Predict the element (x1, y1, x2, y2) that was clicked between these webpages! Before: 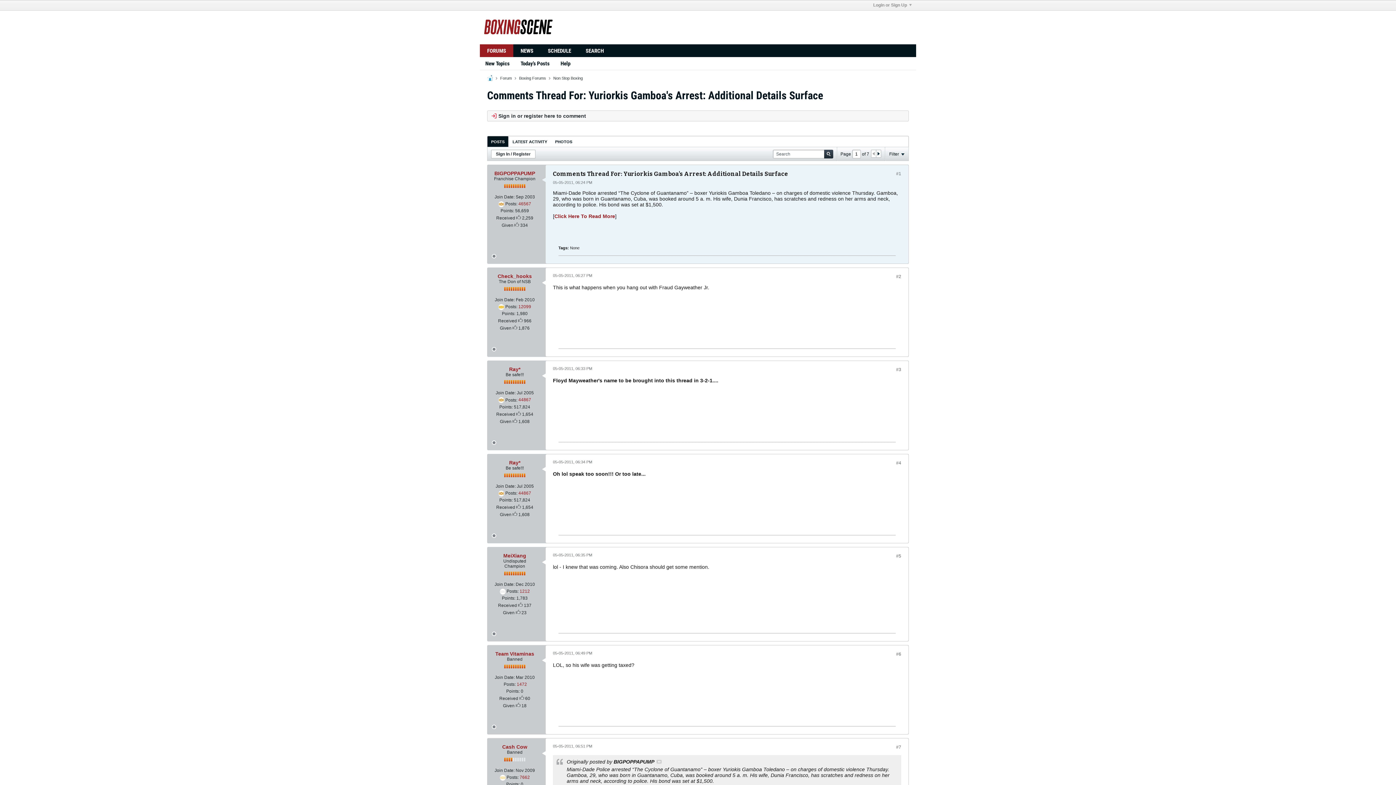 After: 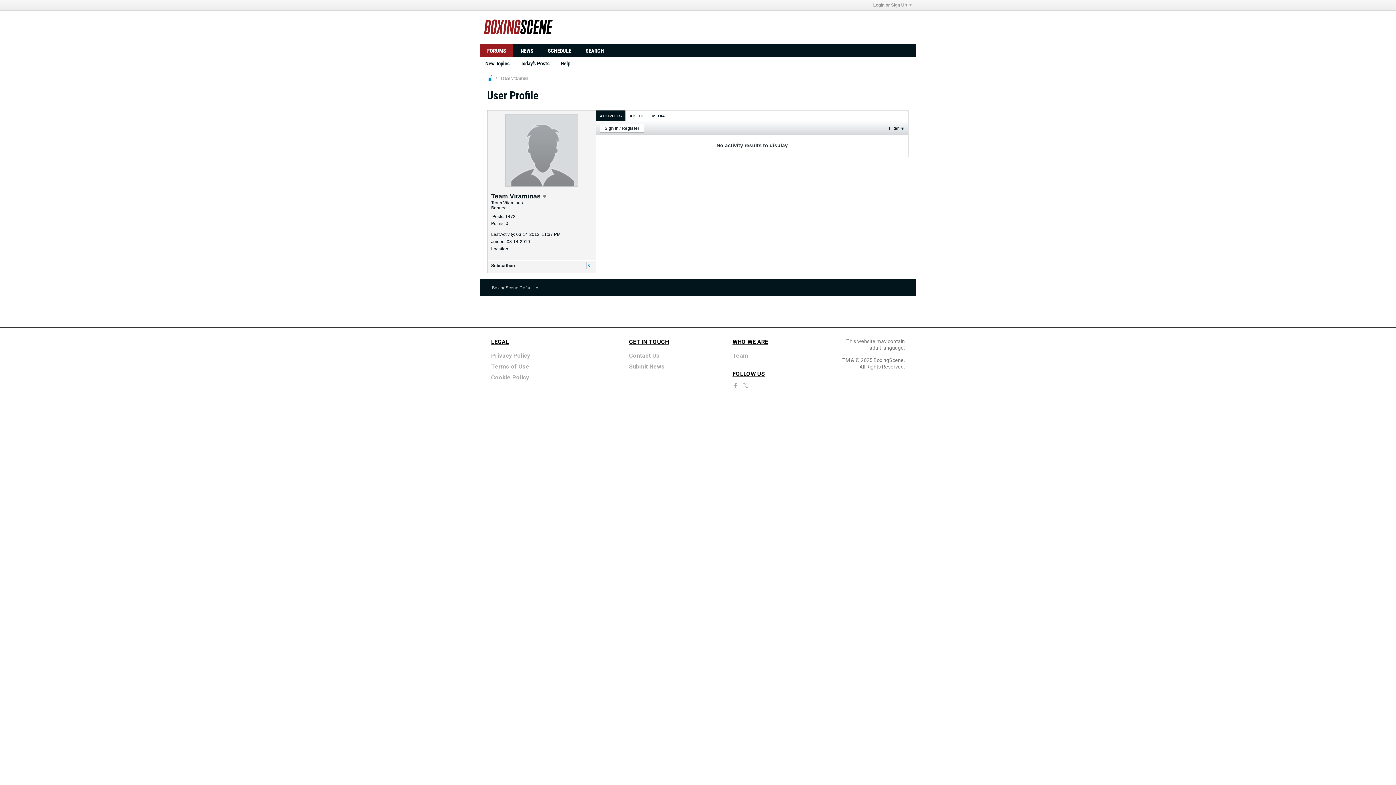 Action: label: Team Vitaminas bbox: (495, 651, 534, 657)